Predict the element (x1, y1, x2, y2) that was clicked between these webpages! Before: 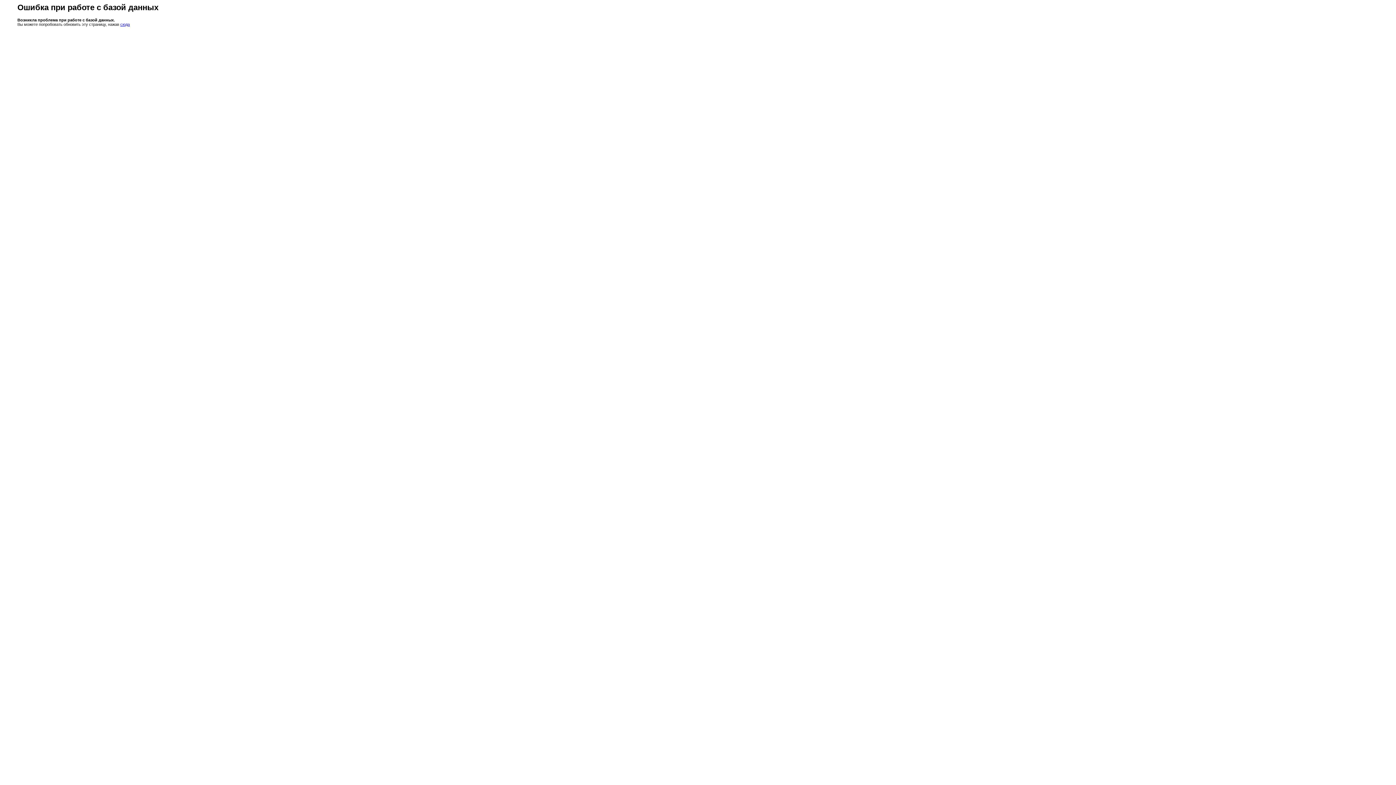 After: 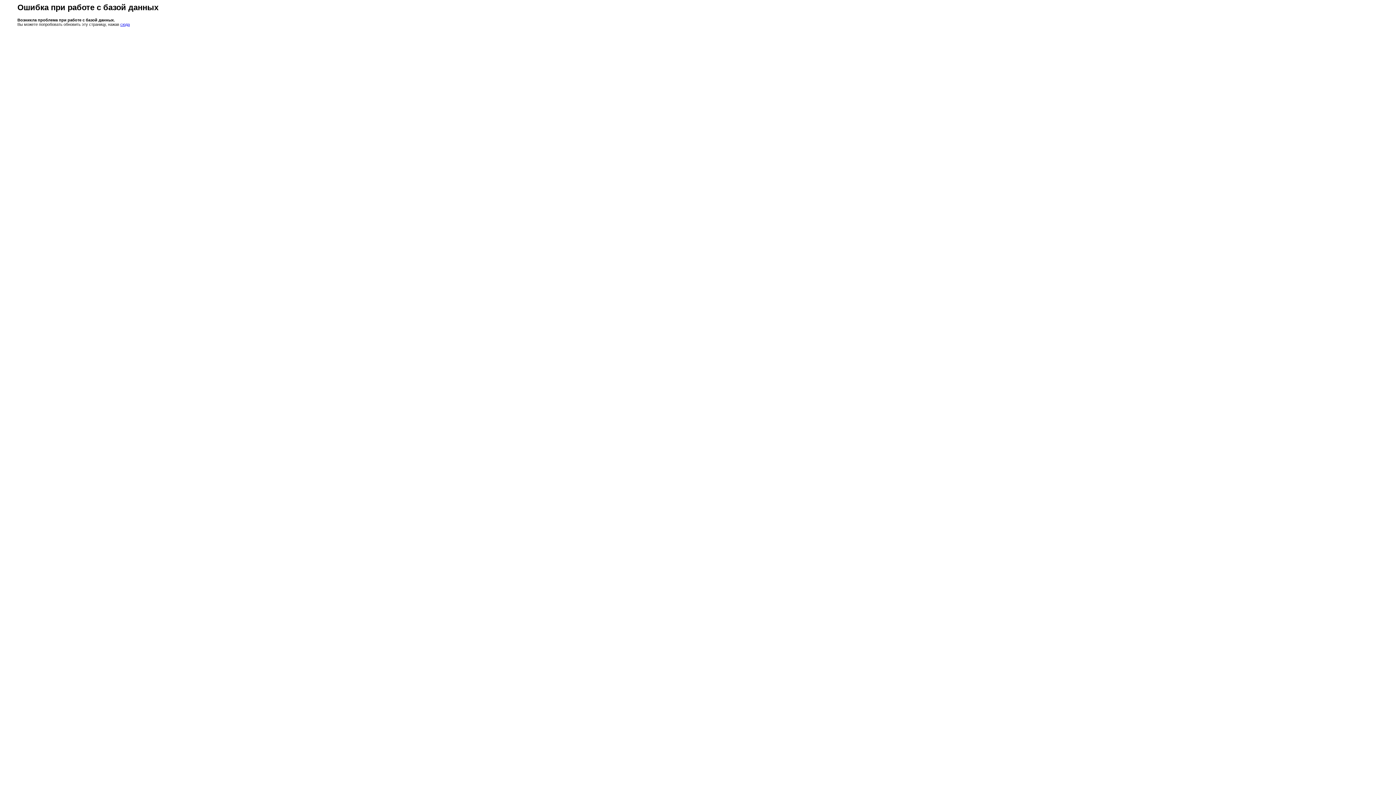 Action: bbox: (120, 22, 129, 26) label: сюда